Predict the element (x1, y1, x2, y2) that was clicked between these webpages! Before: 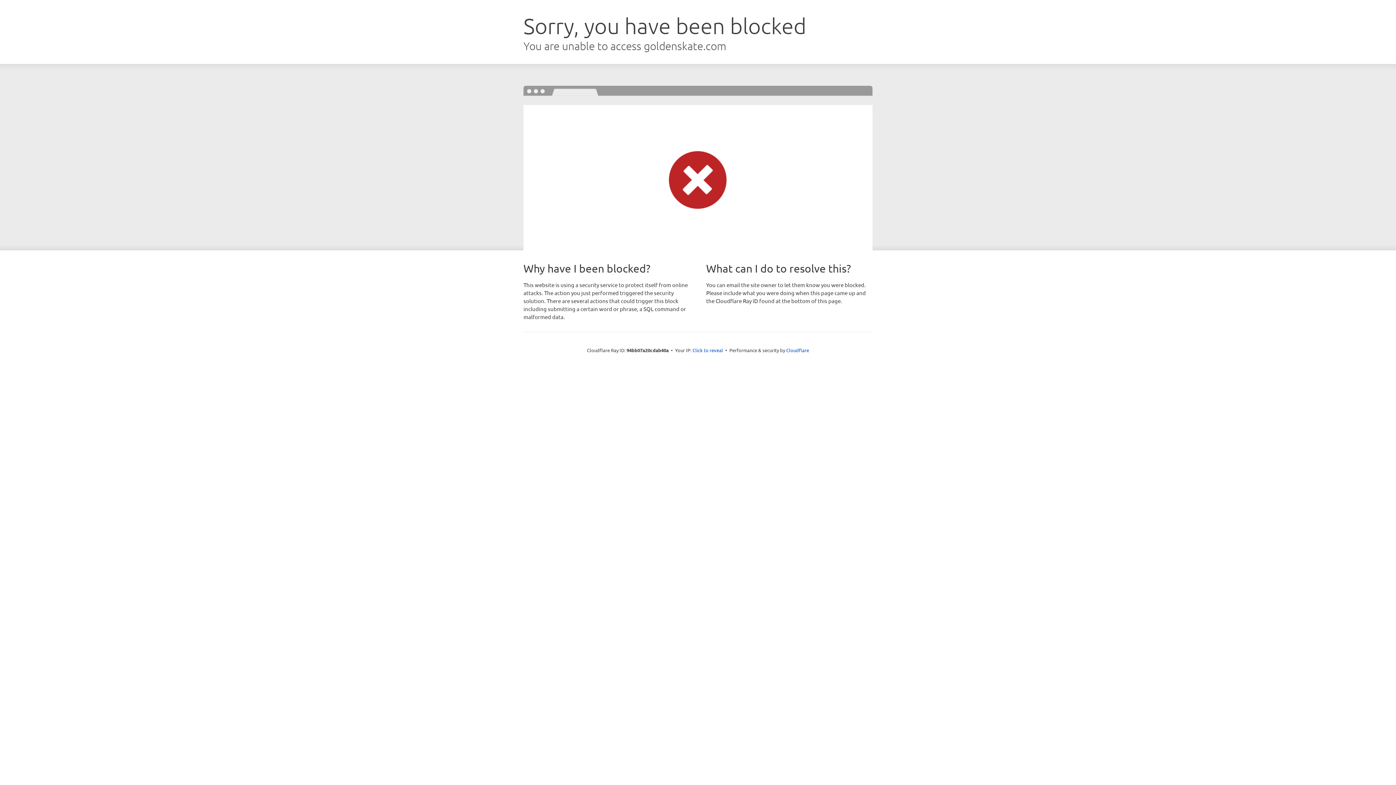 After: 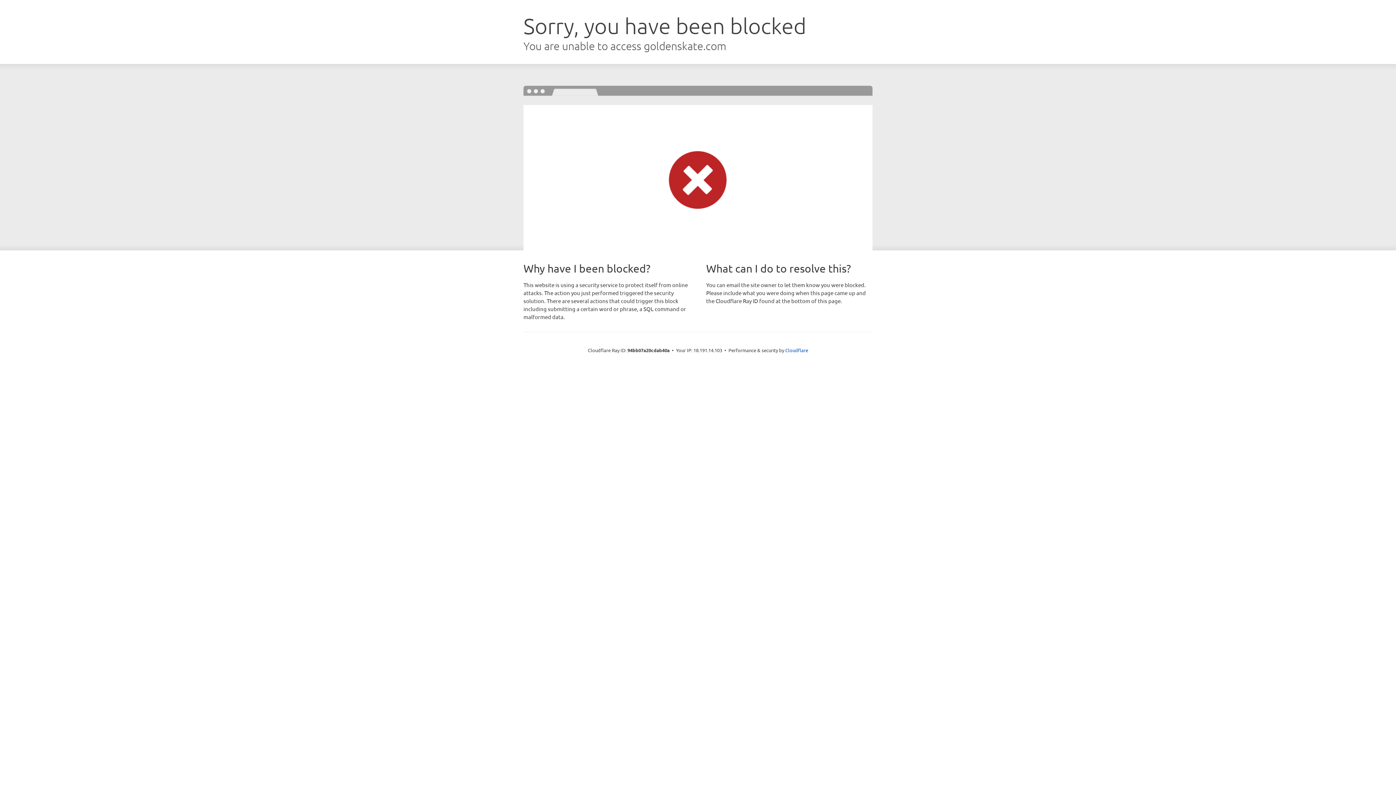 Action: label: Click to reveal bbox: (692, 346, 723, 353)